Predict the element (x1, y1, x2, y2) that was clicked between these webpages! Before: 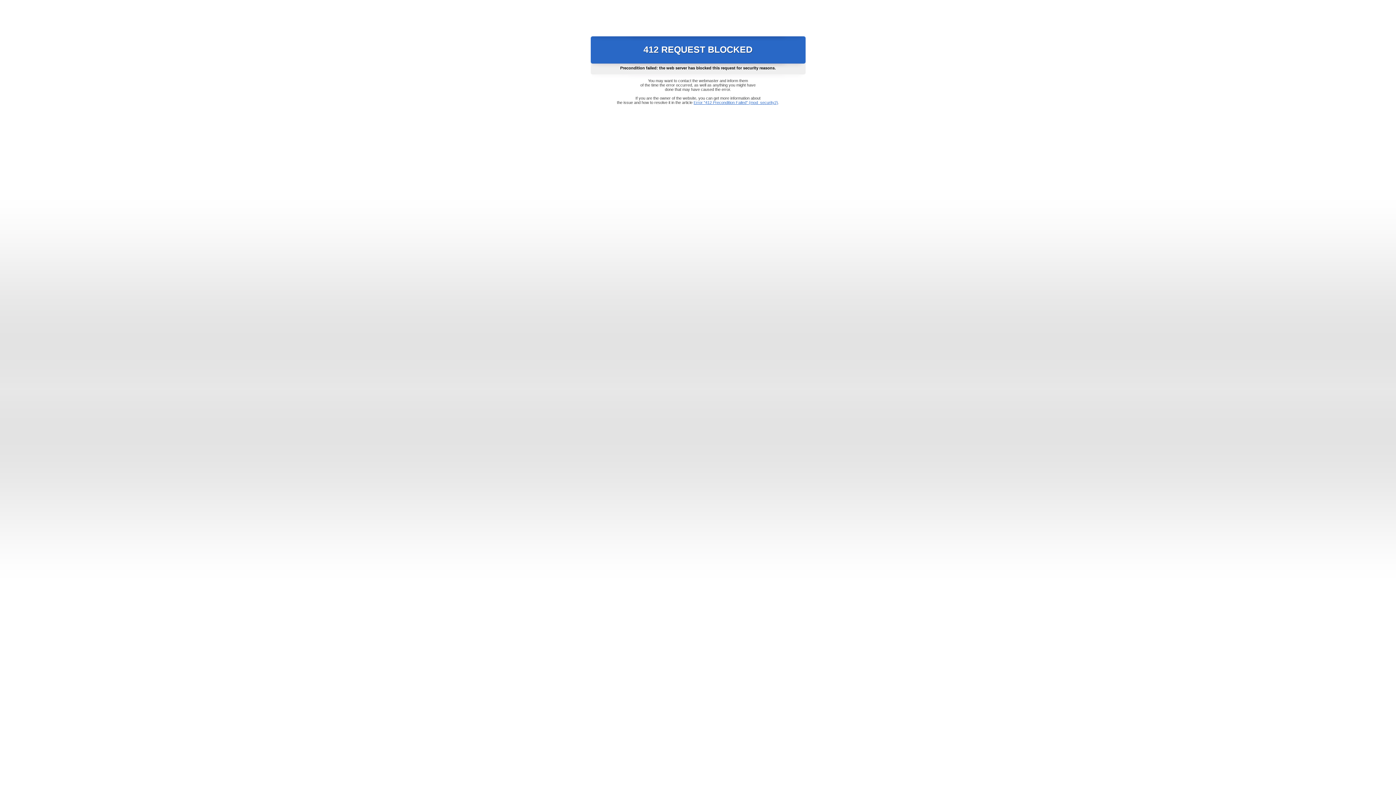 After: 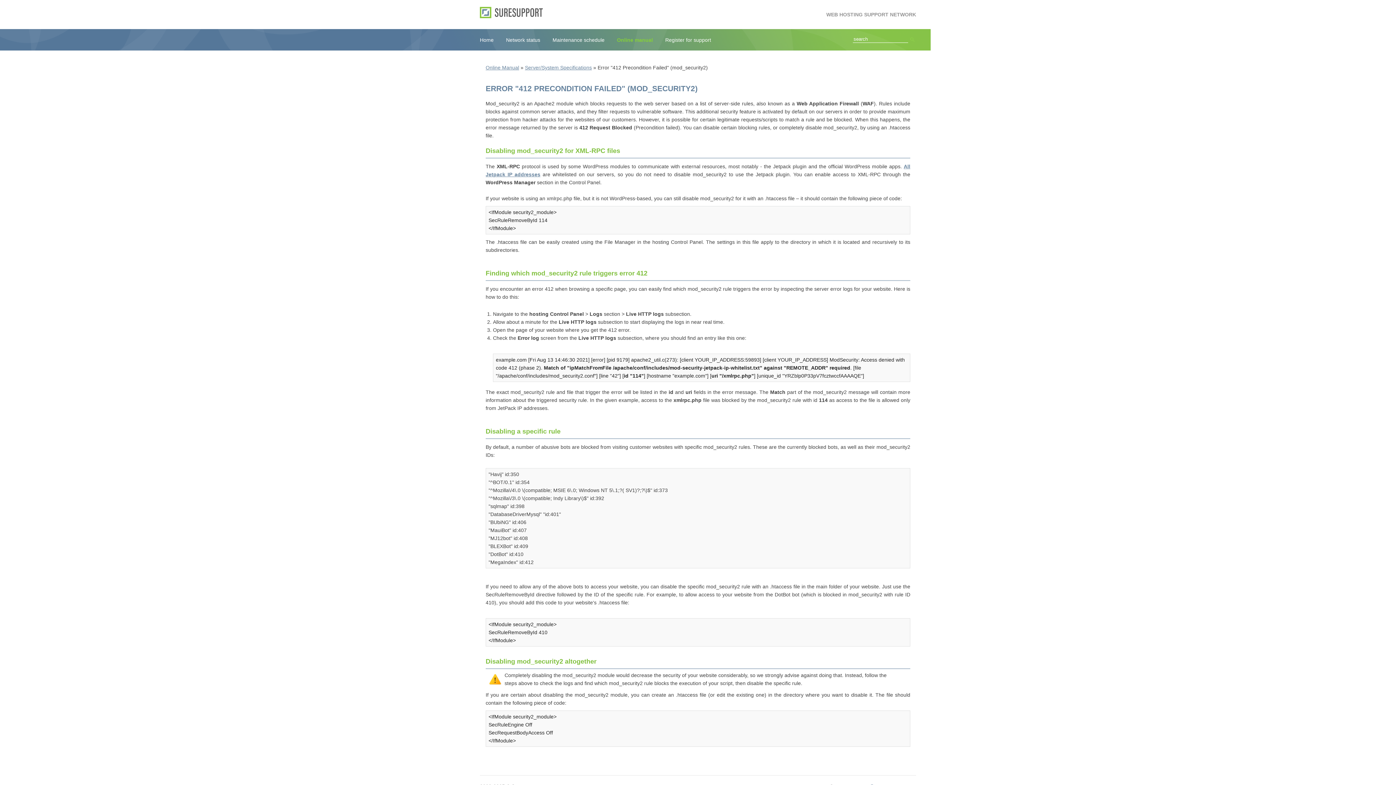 Action: bbox: (693, 100, 778, 104) label: Error "412 Precondition Failed" (mod_security2)